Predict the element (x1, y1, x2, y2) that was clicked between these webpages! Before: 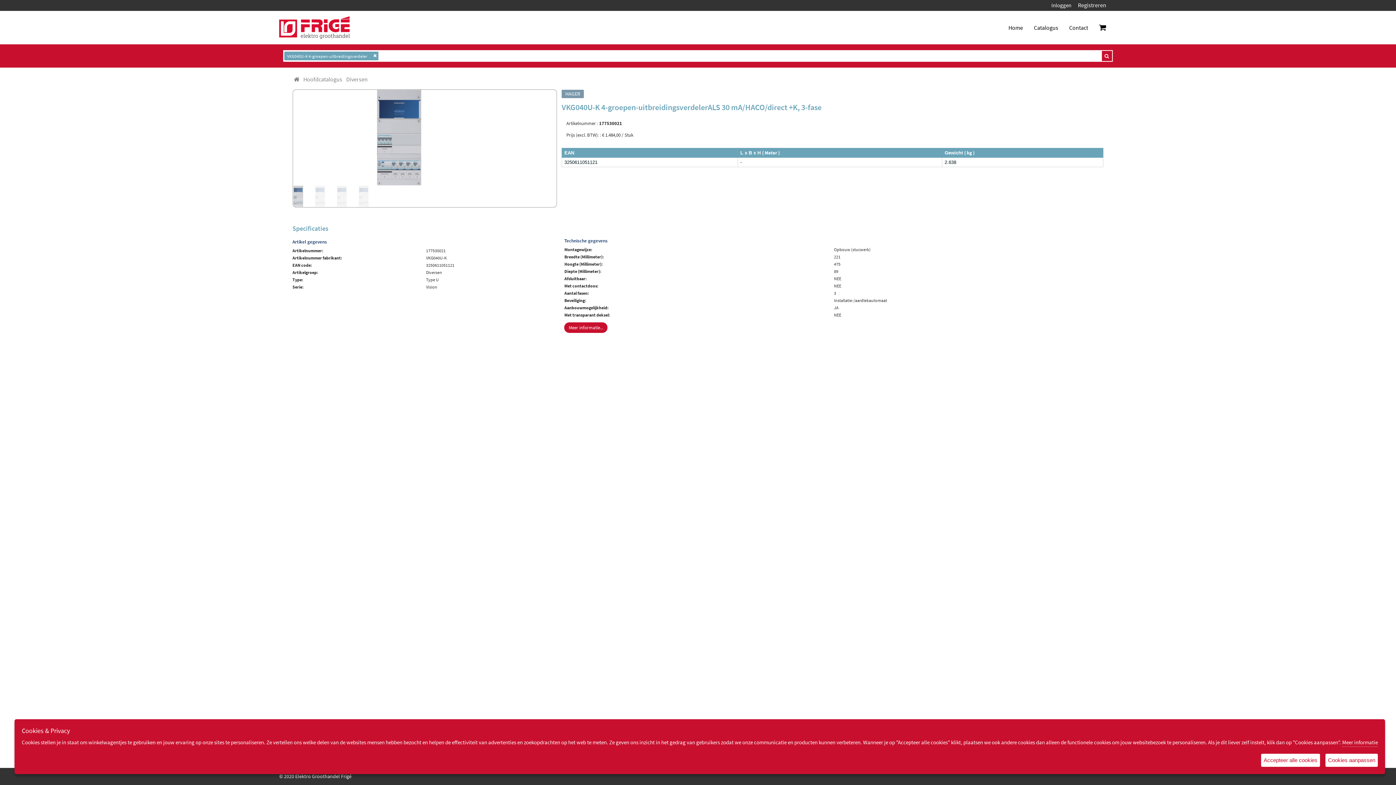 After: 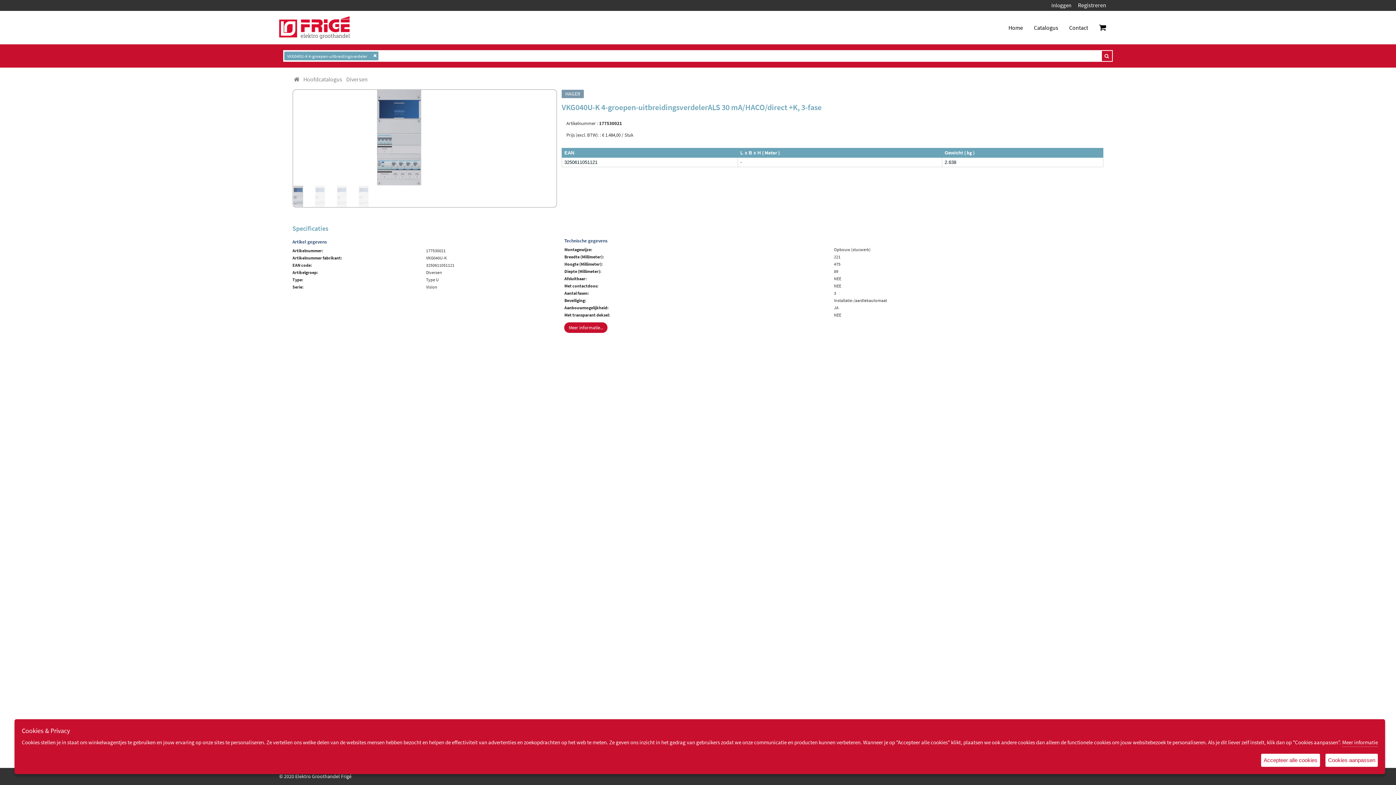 Action: bbox: (1102, 51, 1111, 60) label: ui-btn